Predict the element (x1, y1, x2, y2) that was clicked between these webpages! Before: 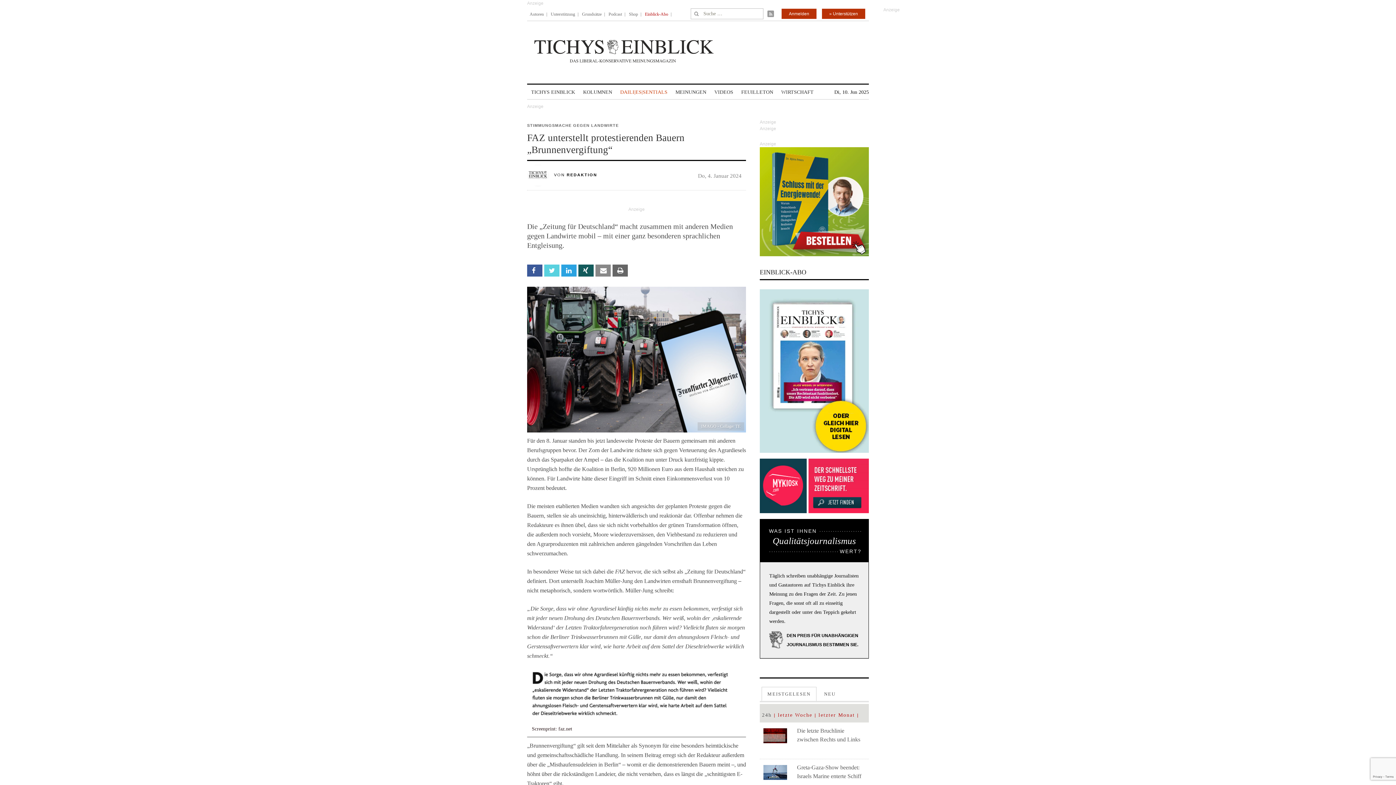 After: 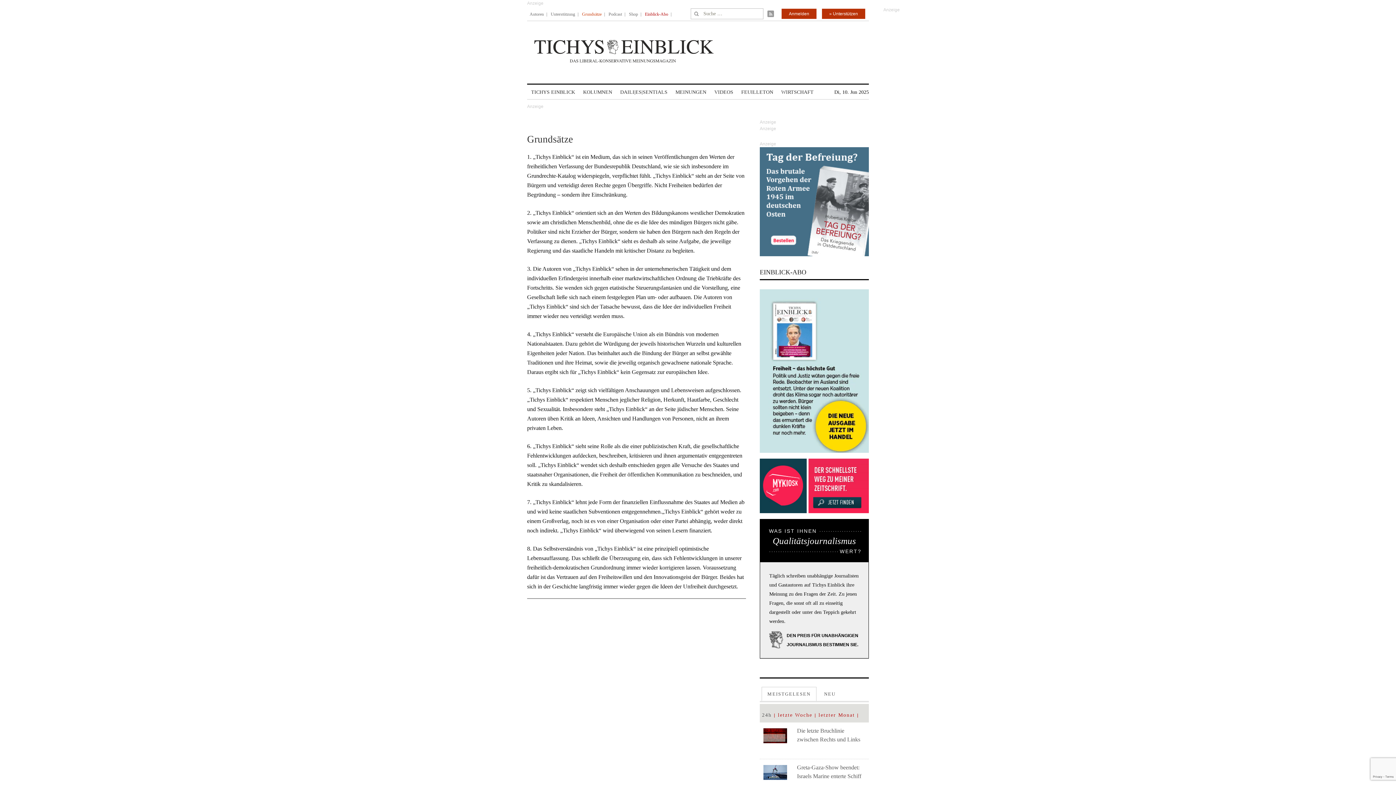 Action: bbox: (582, 6, 601, 21) label: Grundsätze